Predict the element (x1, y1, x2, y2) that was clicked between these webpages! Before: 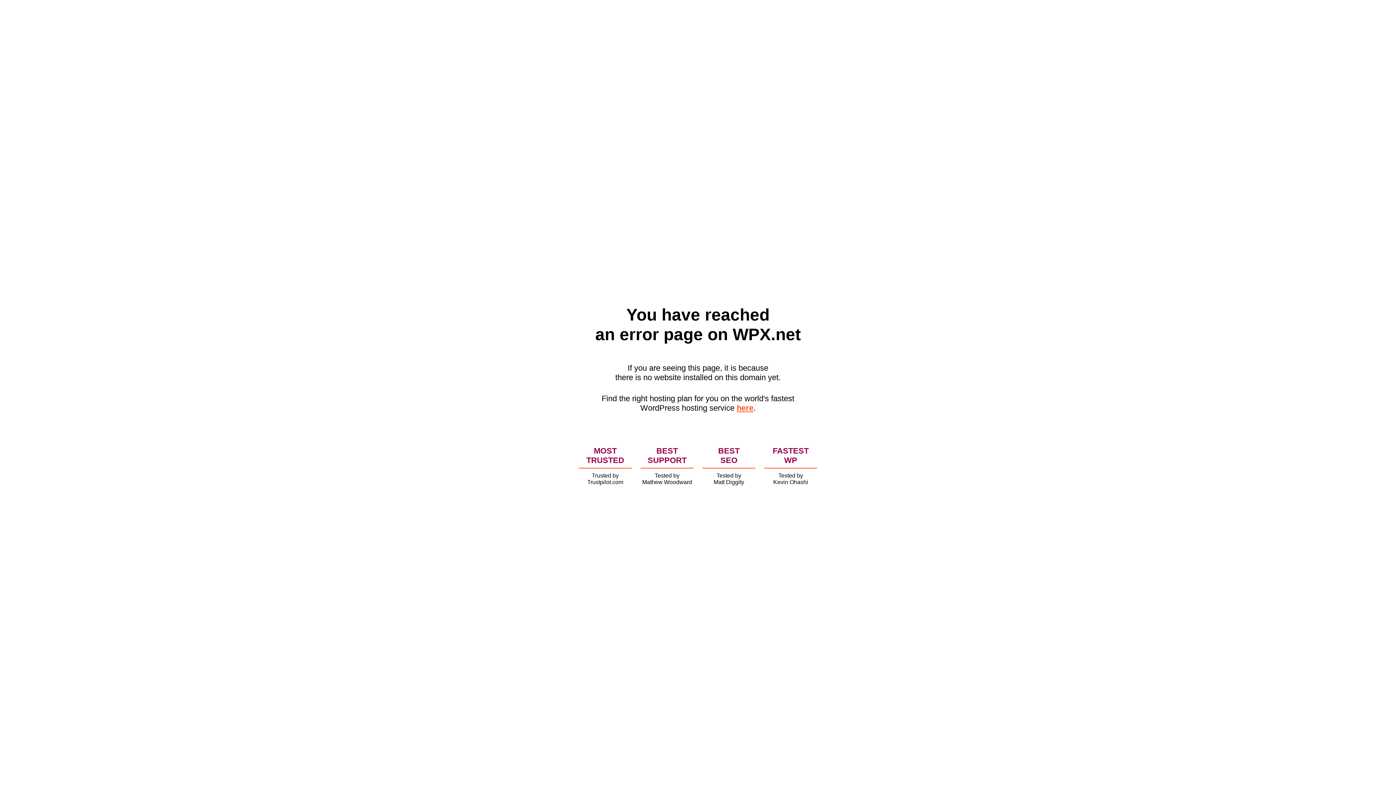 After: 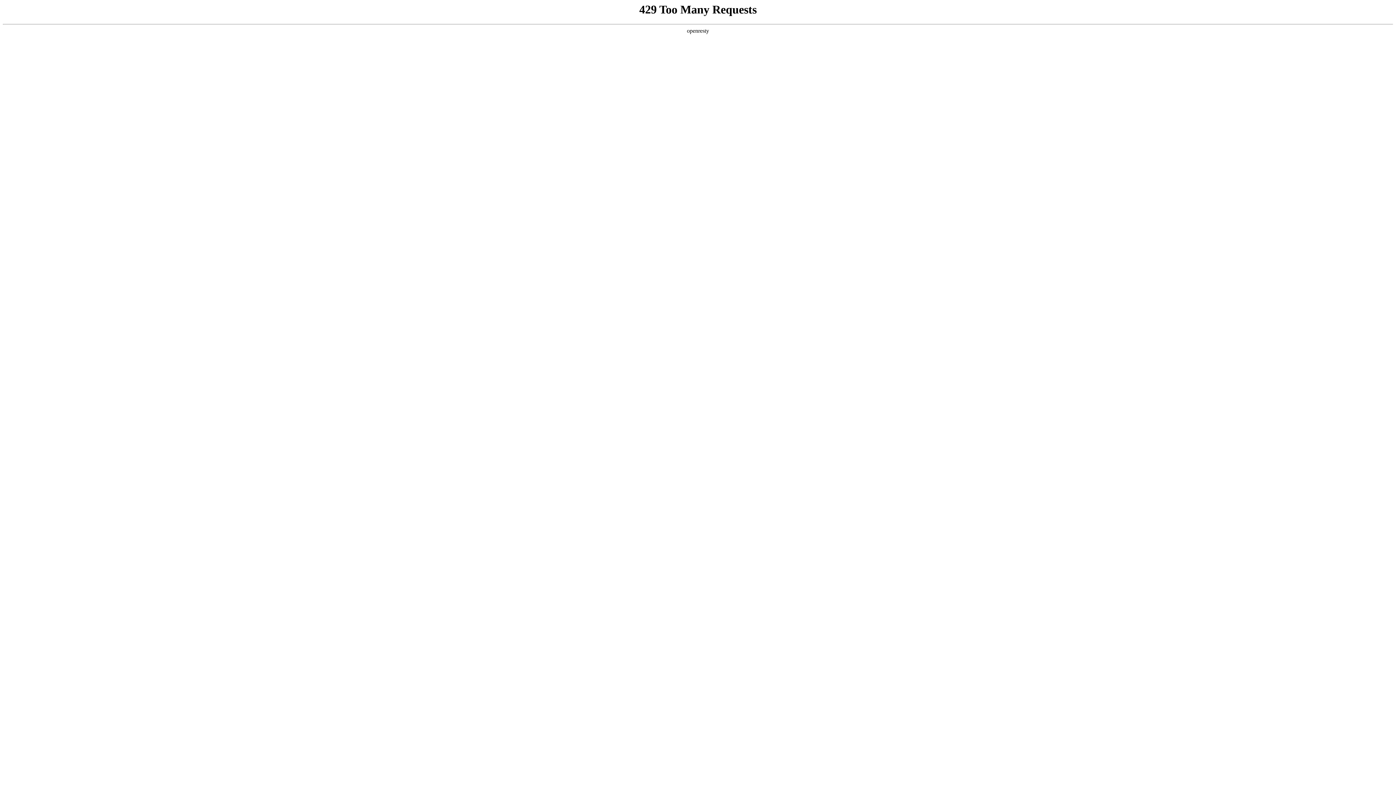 Action: bbox: (736, 403, 753, 412) label: here